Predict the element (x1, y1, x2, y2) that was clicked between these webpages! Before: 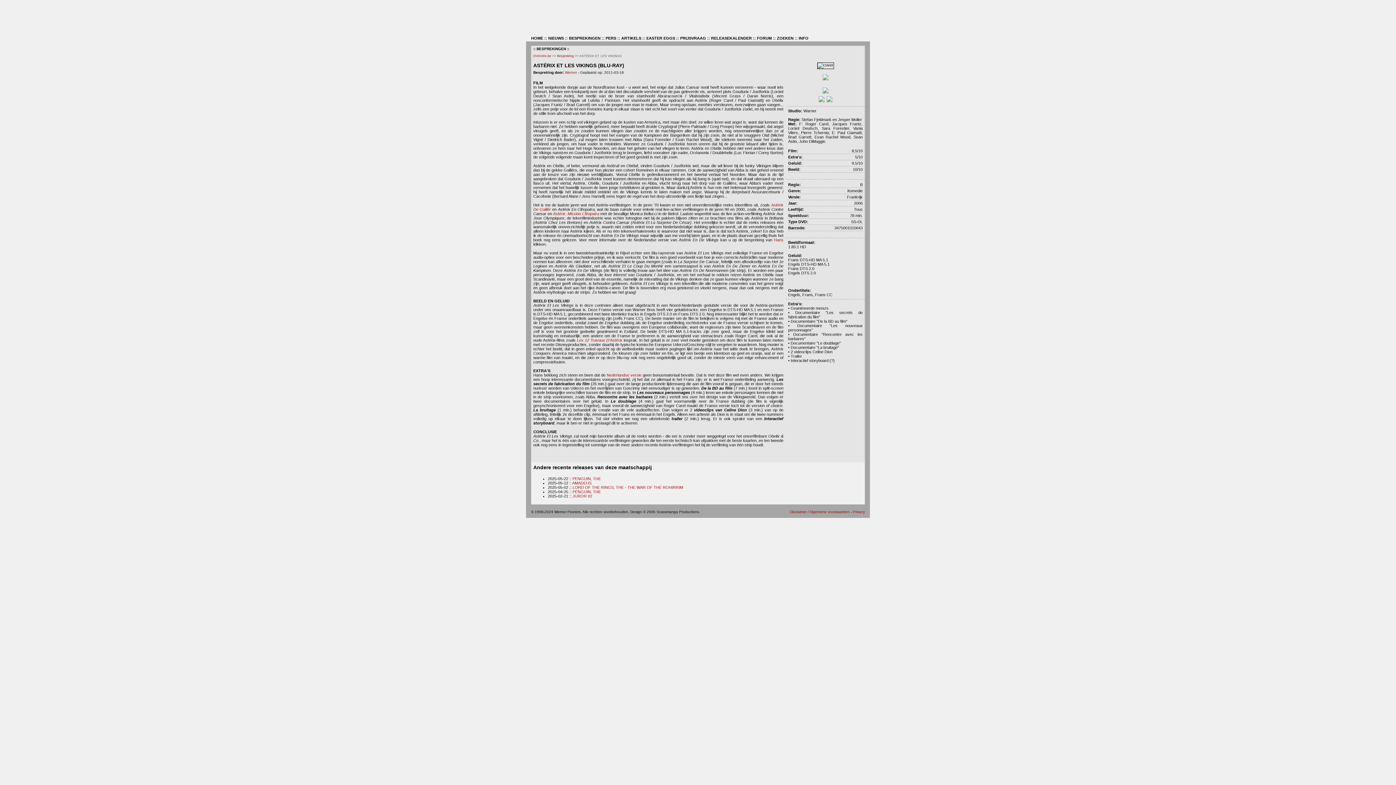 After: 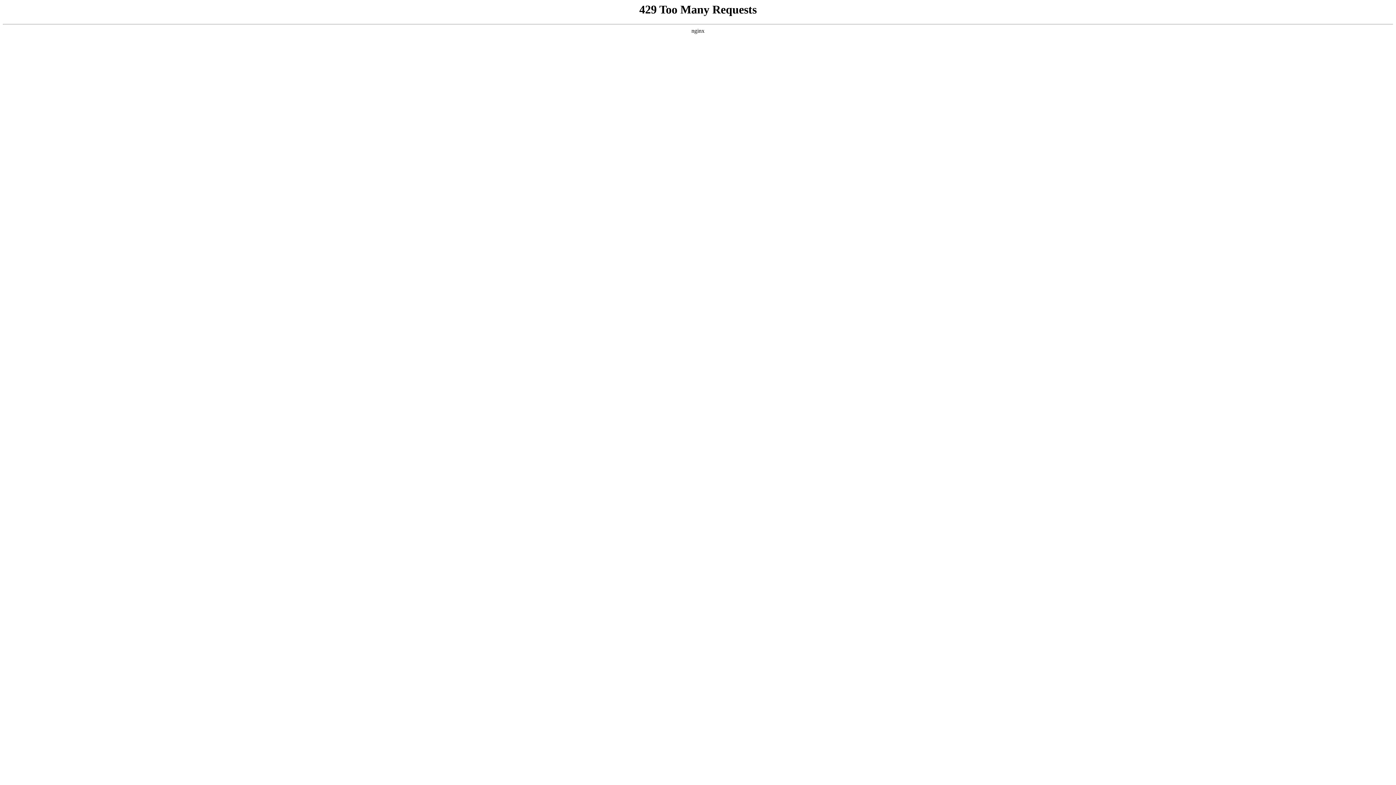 Action: label: Les 12 Travaux D'Astérix bbox: (577, 338, 622, 342)